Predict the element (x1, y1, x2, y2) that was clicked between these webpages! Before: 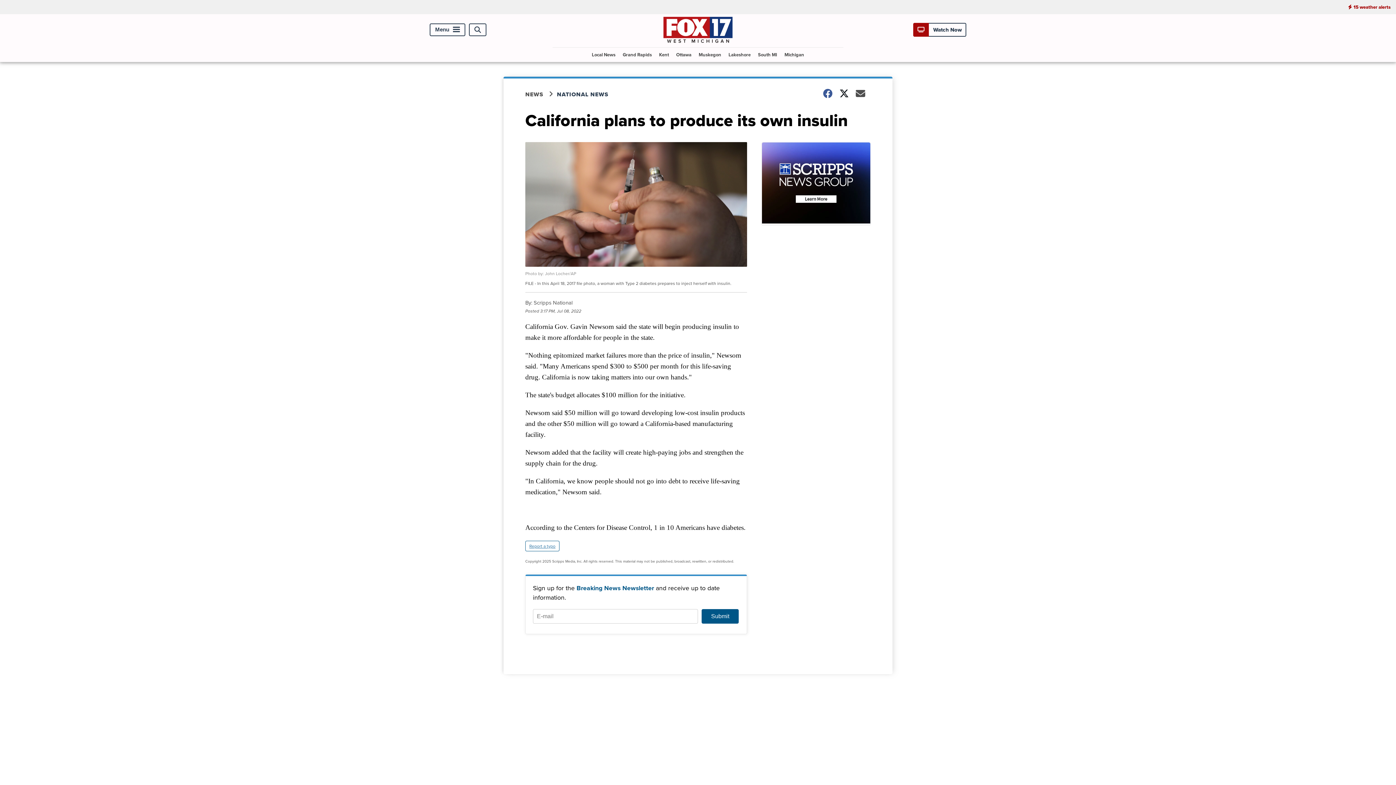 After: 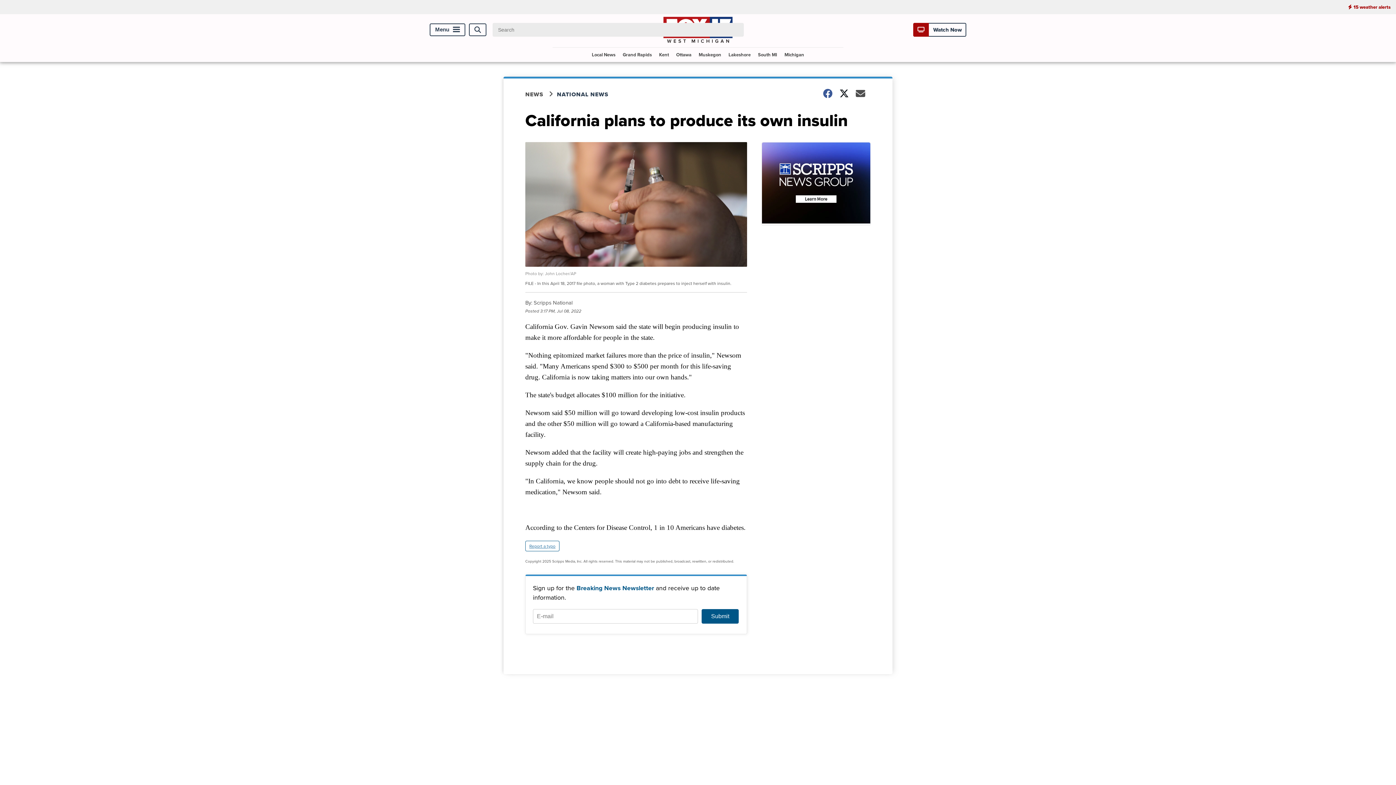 Action: label: Open Search bbox: (469, 23, 486, 36)